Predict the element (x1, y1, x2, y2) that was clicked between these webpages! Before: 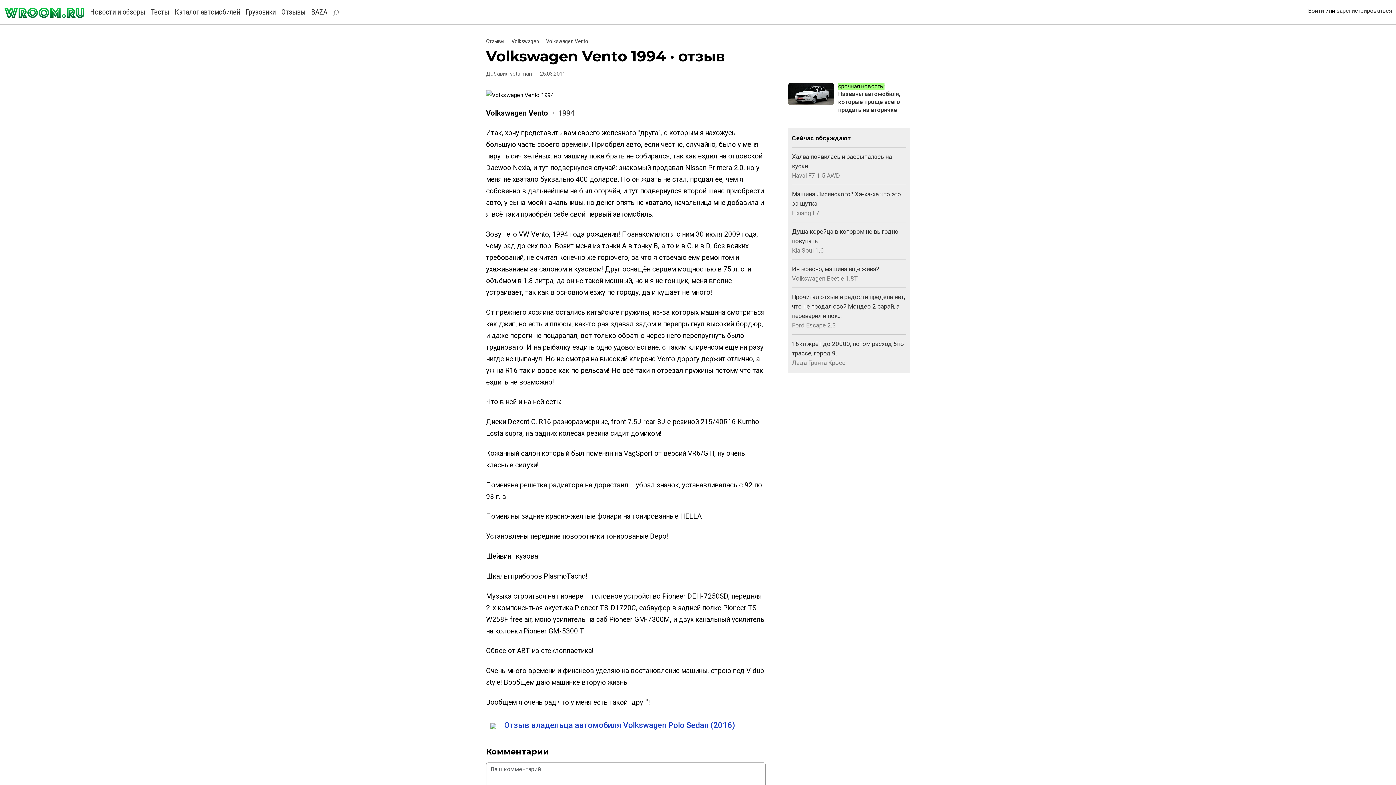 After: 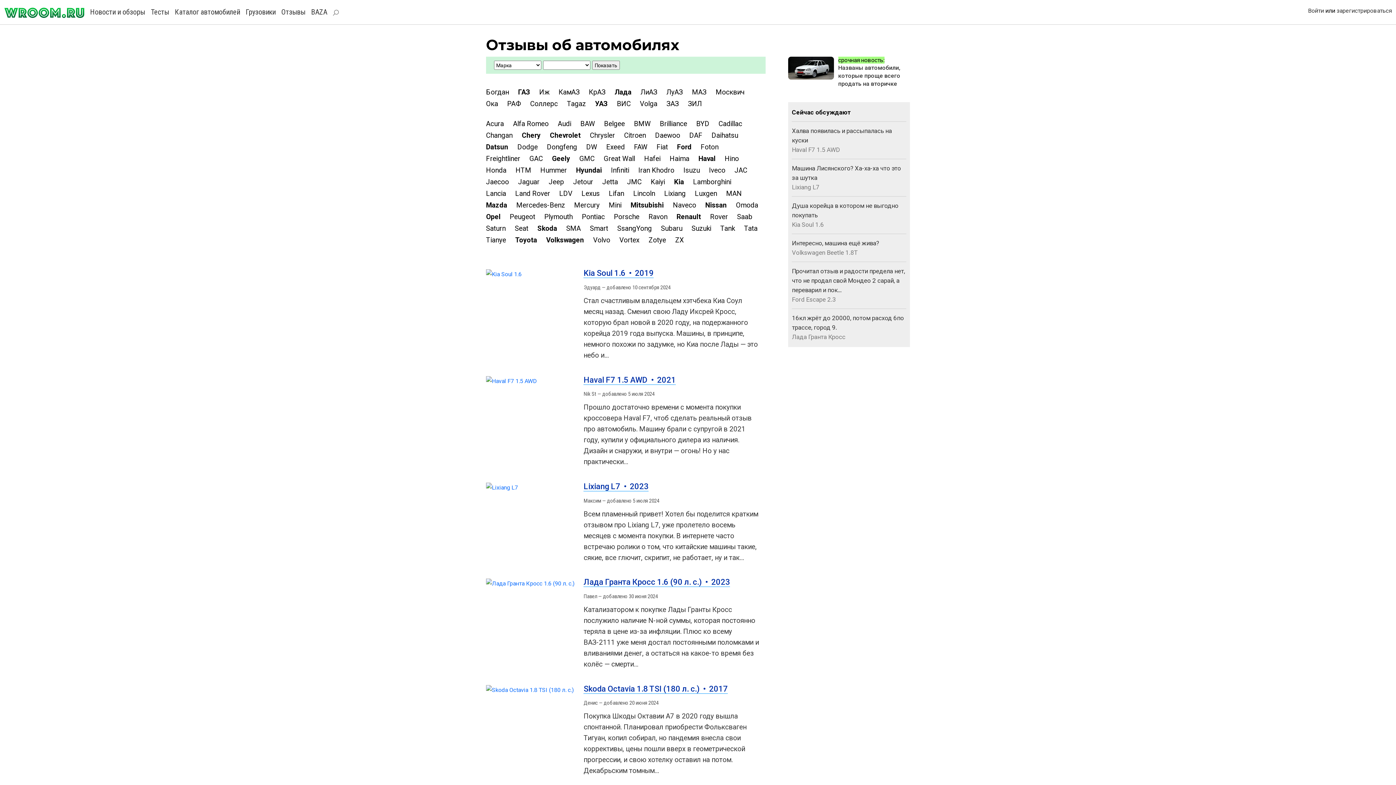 Action: bbox: (281, 7, 305, 16) label: Отзывы